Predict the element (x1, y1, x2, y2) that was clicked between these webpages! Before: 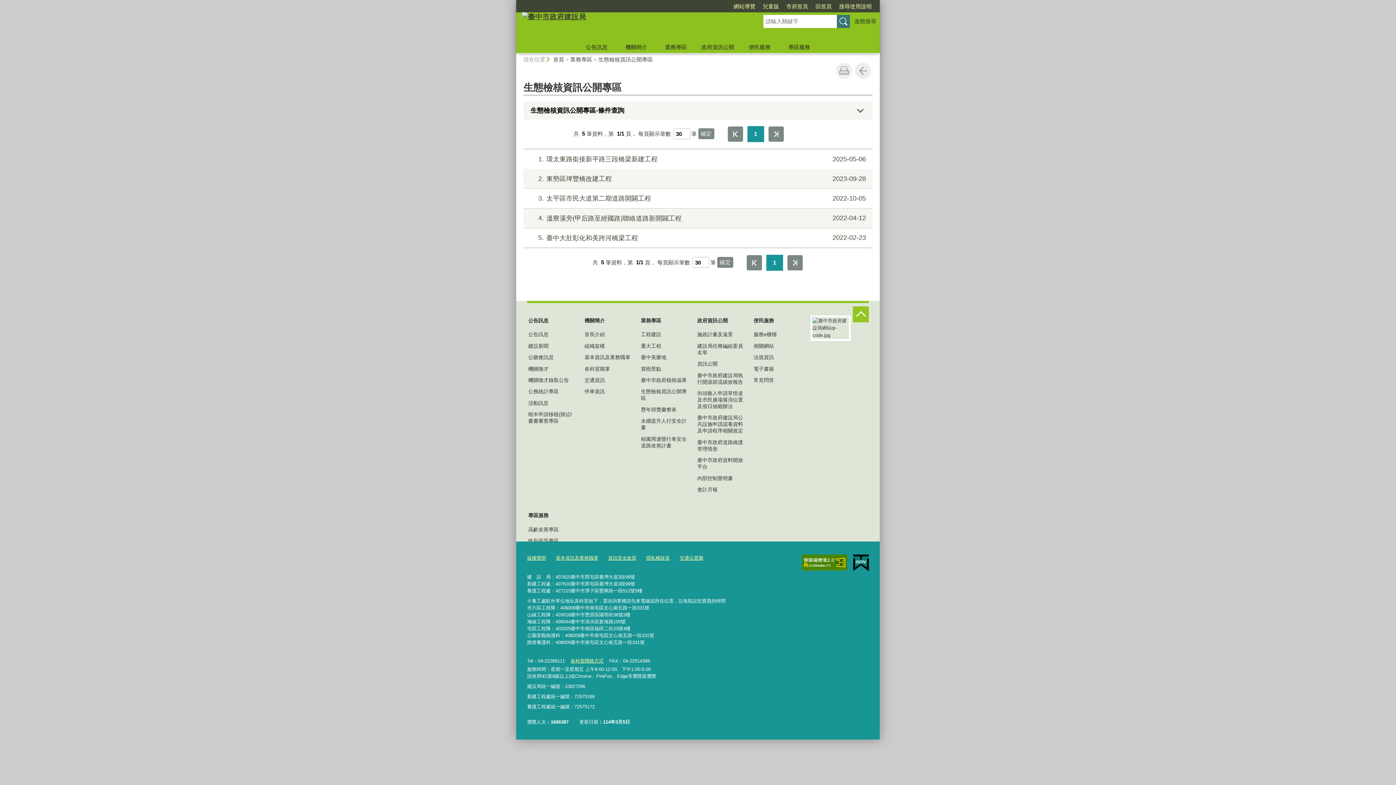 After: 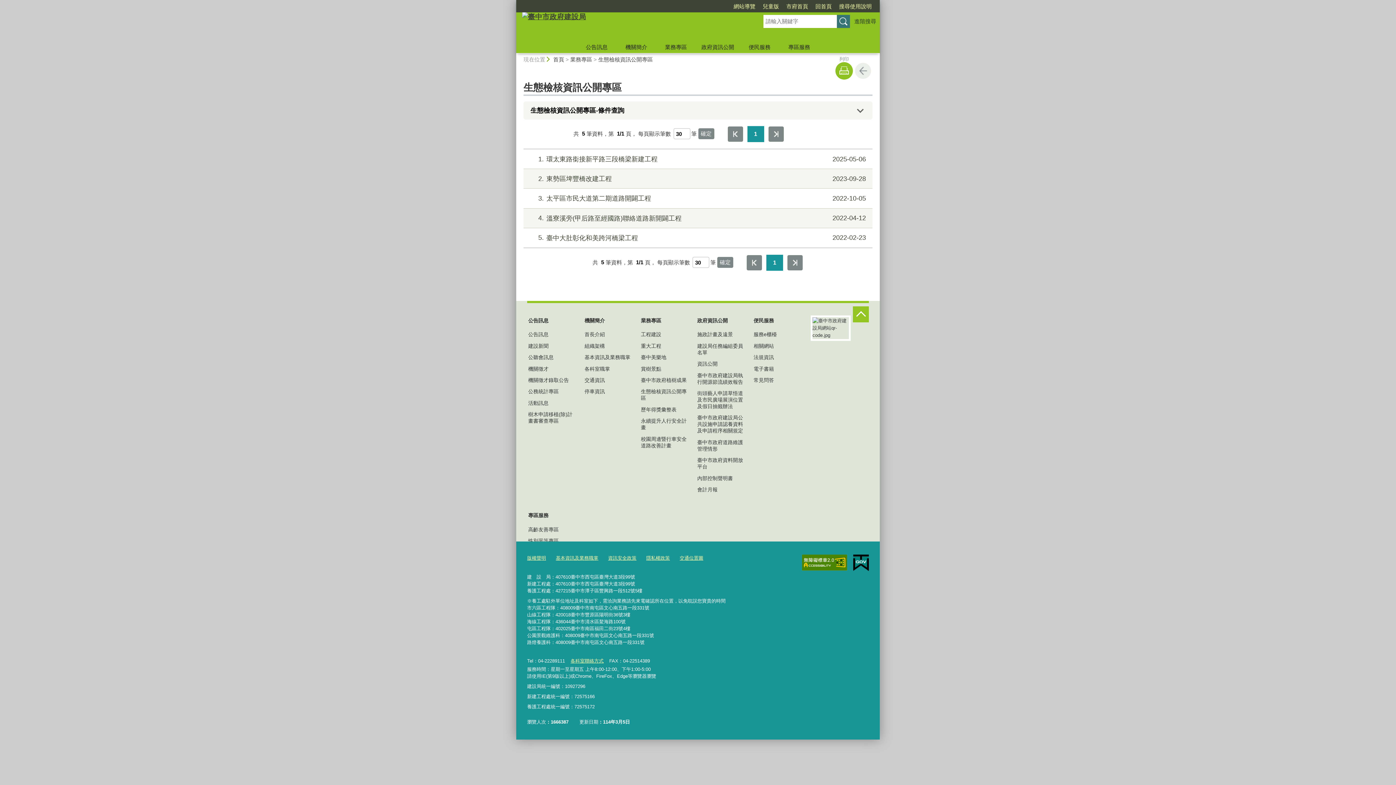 Action: bbox: (836, 62, 852, 78) label: 友善列印